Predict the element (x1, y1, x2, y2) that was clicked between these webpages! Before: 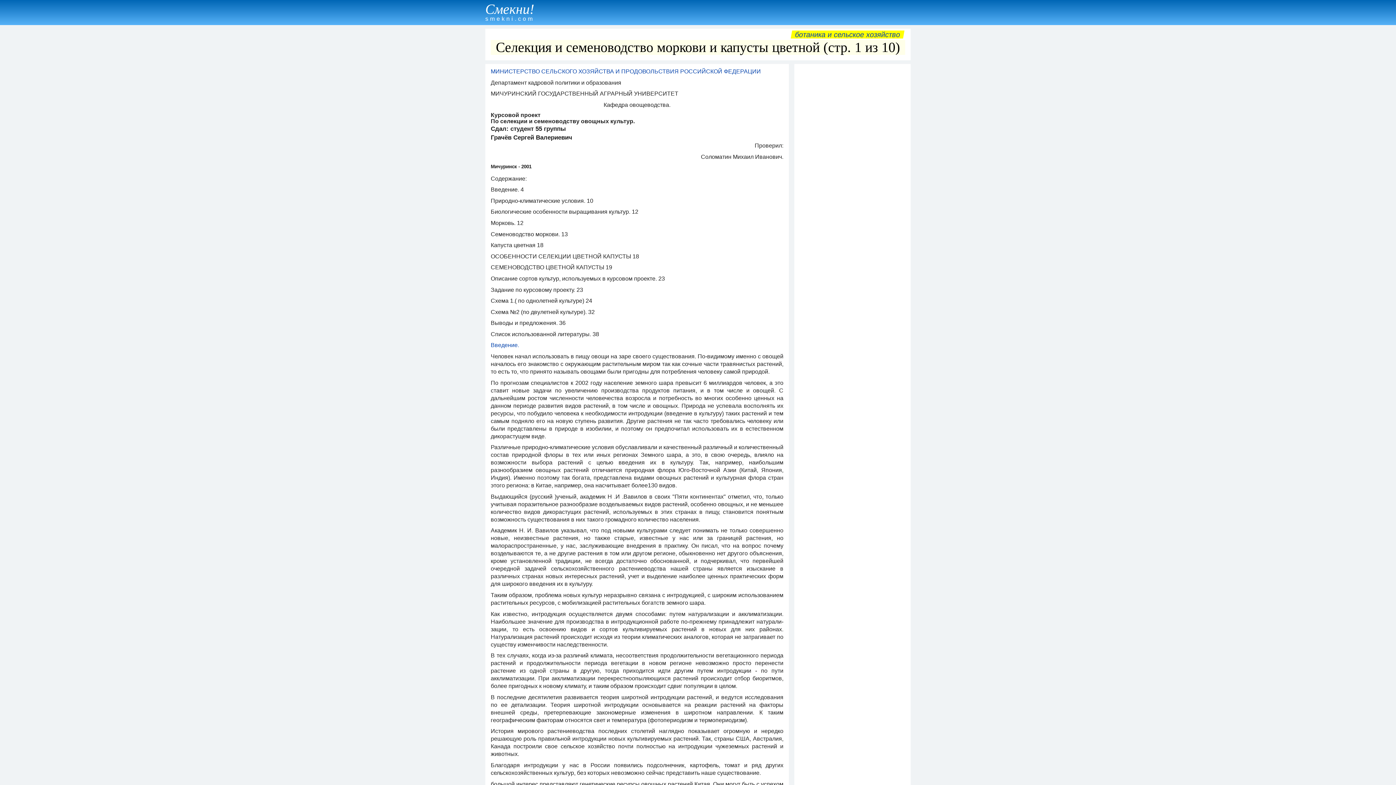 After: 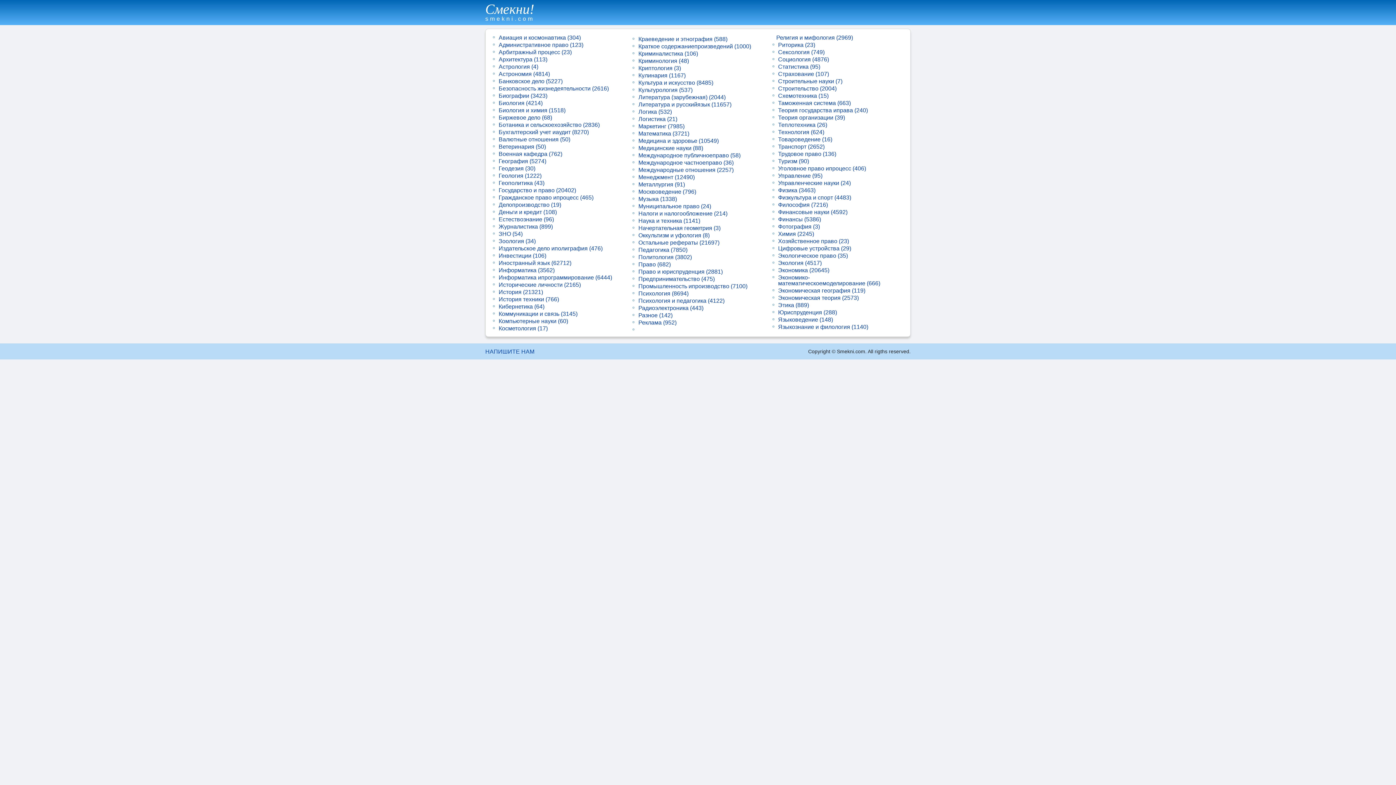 Action: bbox: (485, 15, 534, 21) label: Смекни!
smekni.com